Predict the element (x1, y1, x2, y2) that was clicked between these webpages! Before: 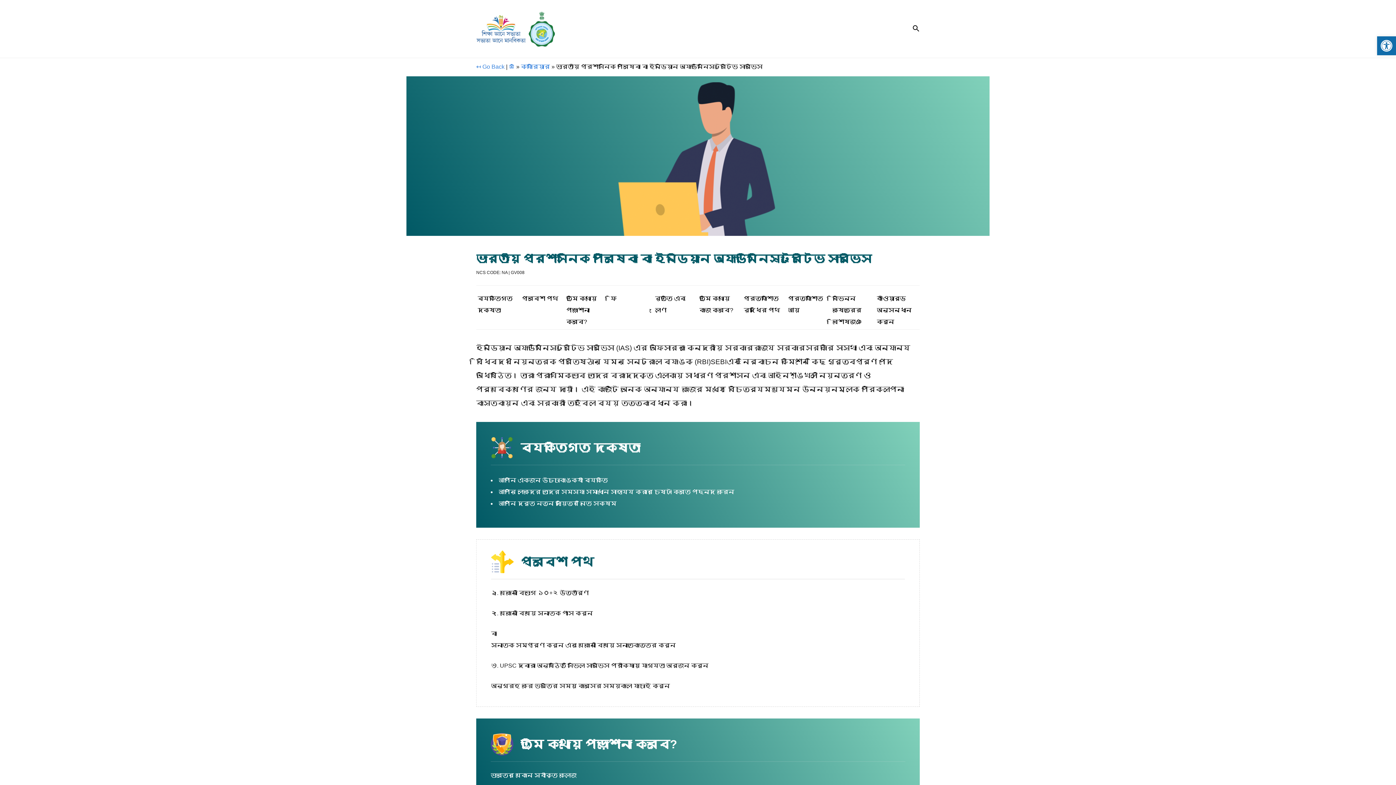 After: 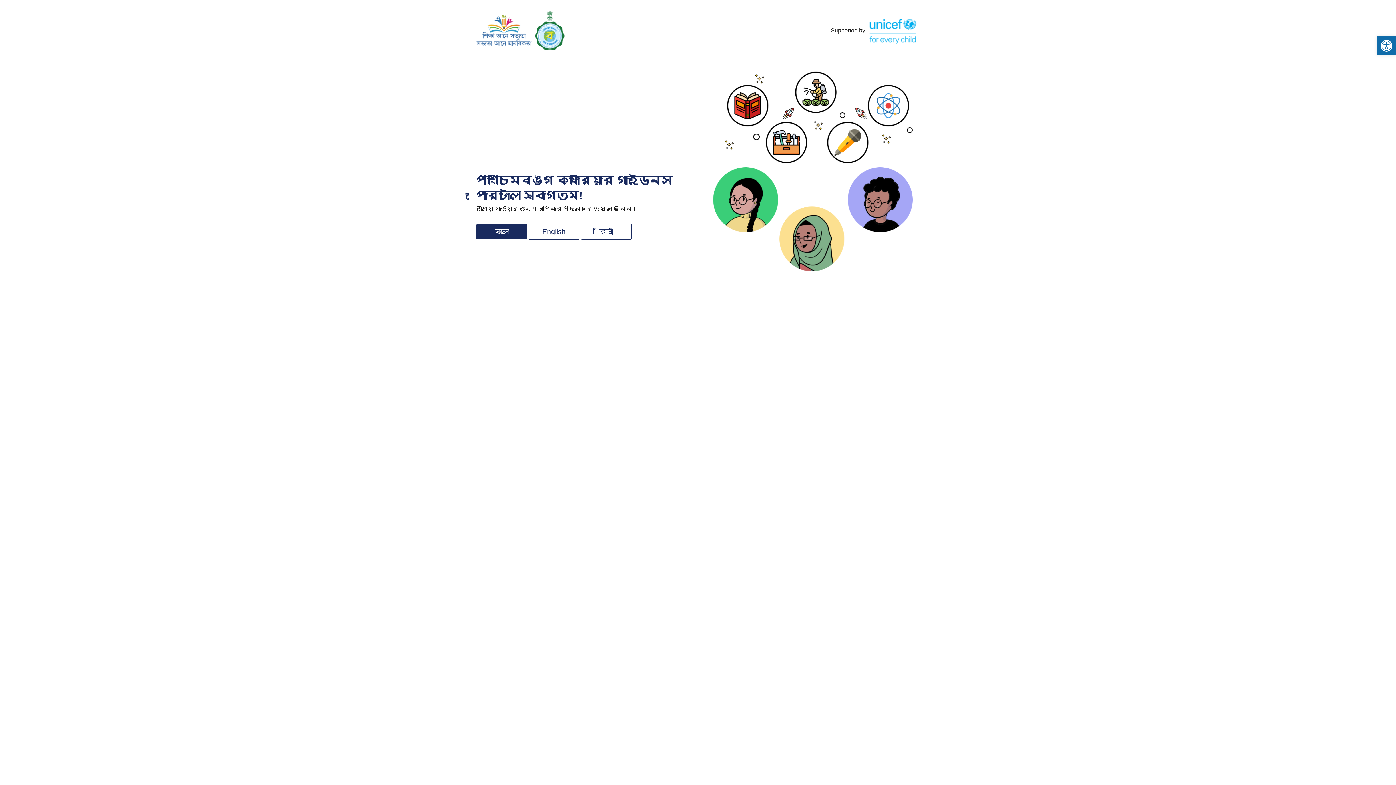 Action: bbox: (476, 10, 587, 46)